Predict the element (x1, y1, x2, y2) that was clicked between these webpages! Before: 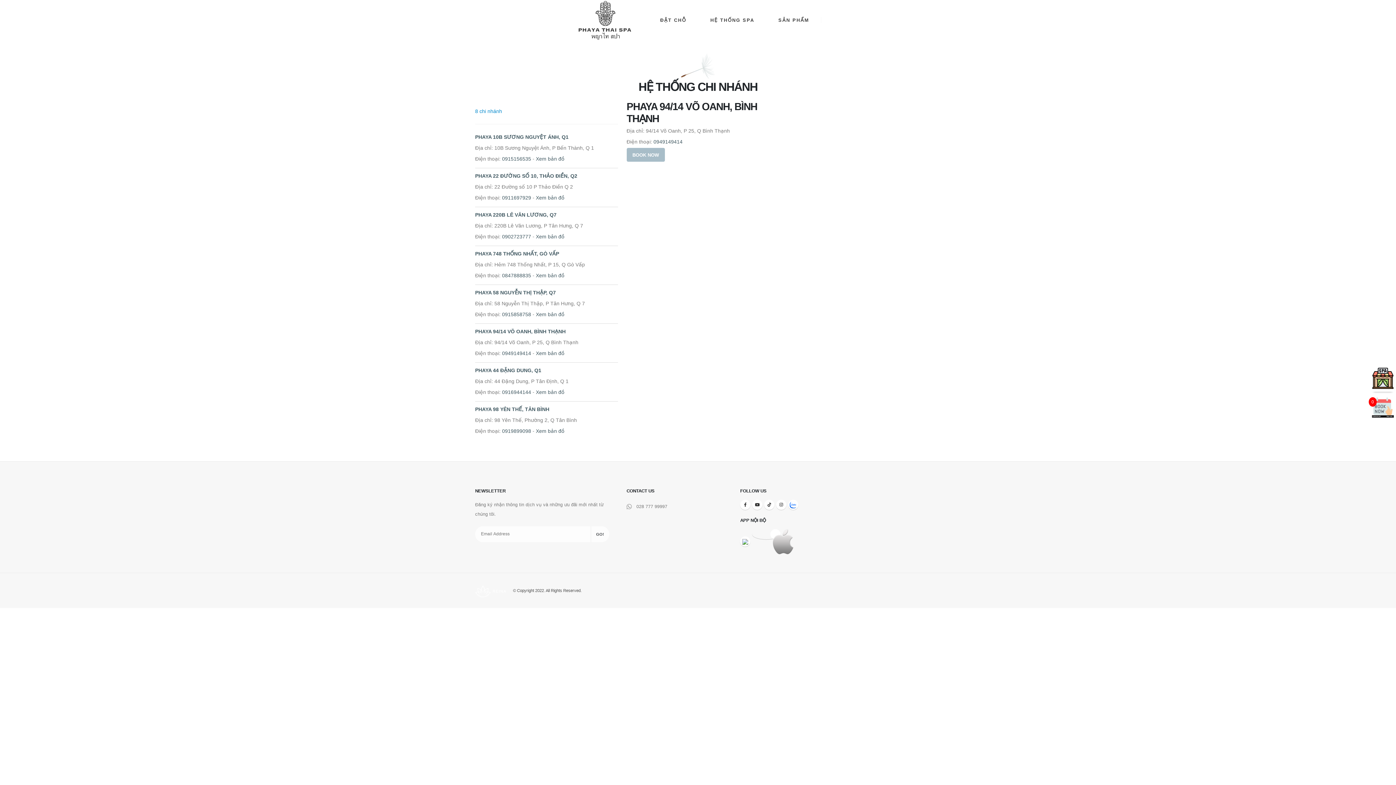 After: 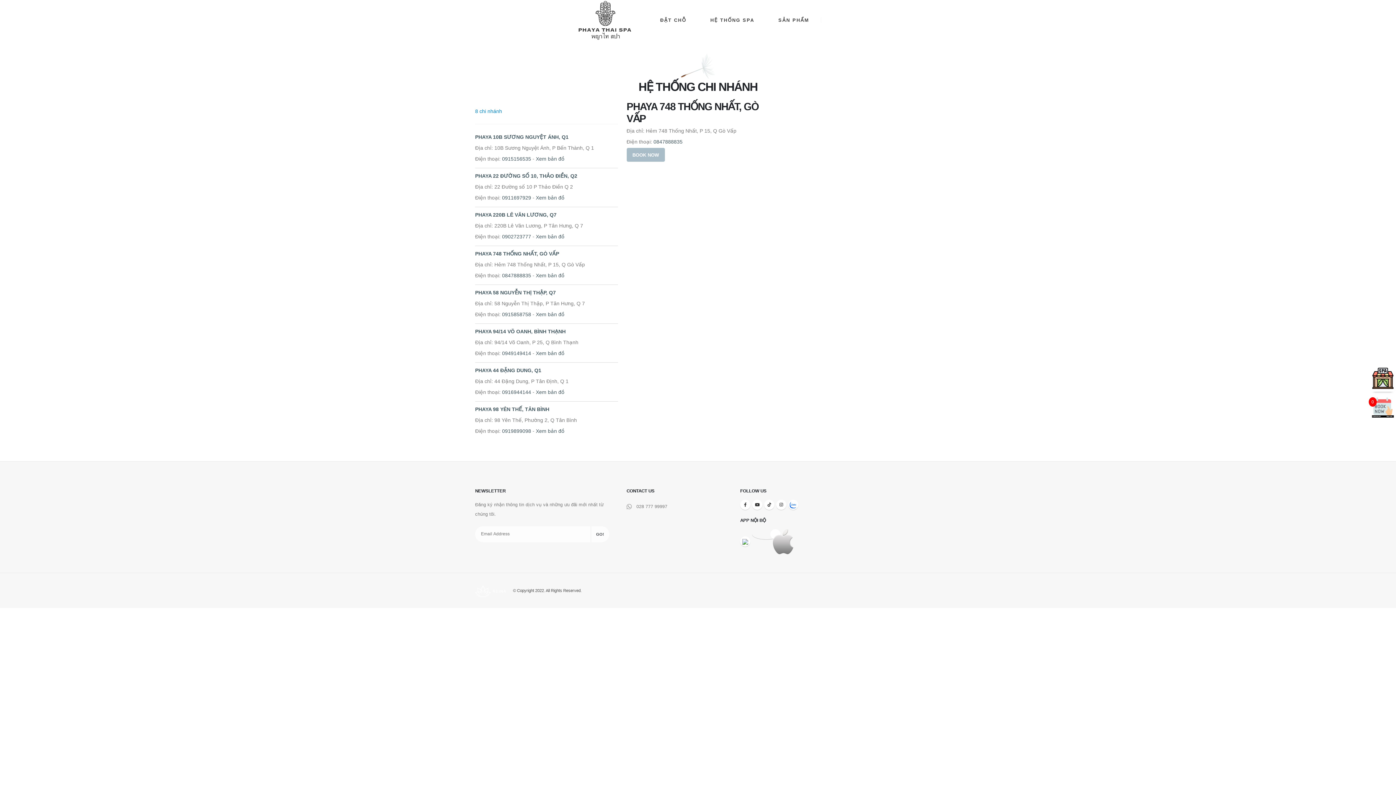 Action: bbox: (536, 272, 564, 278) label: Xem bản đồ